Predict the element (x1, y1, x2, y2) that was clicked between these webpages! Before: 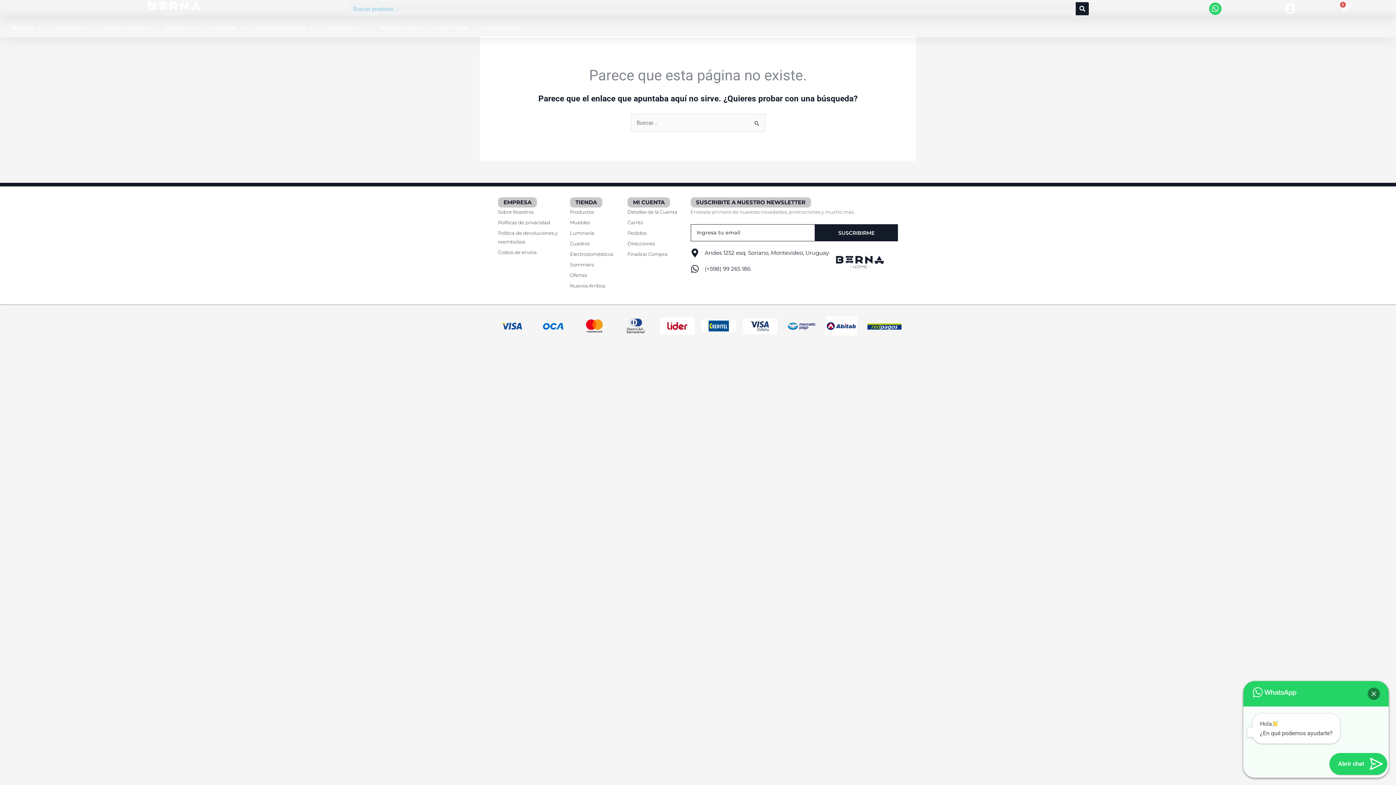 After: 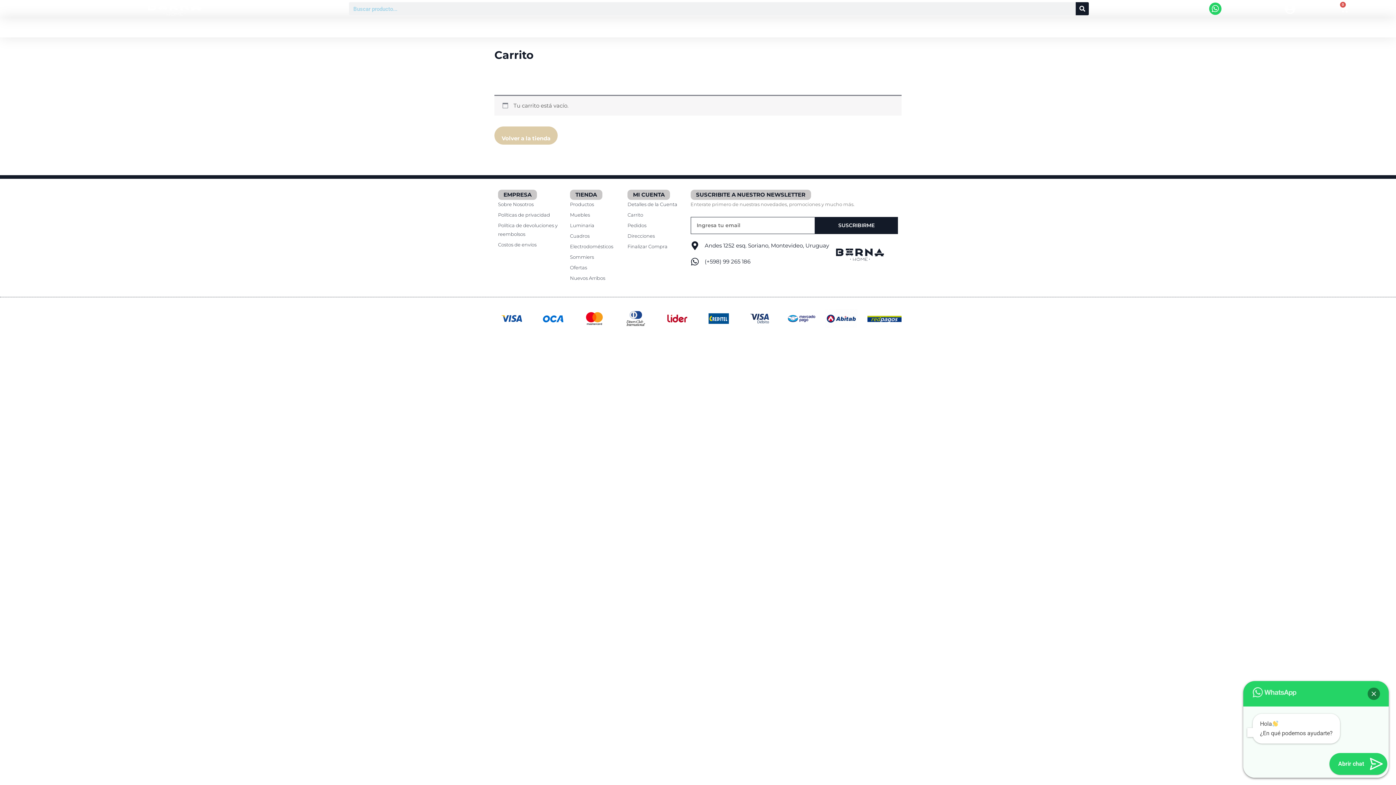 Action: label: Finalizar Compra bbox: (627, 249, 683, 258)